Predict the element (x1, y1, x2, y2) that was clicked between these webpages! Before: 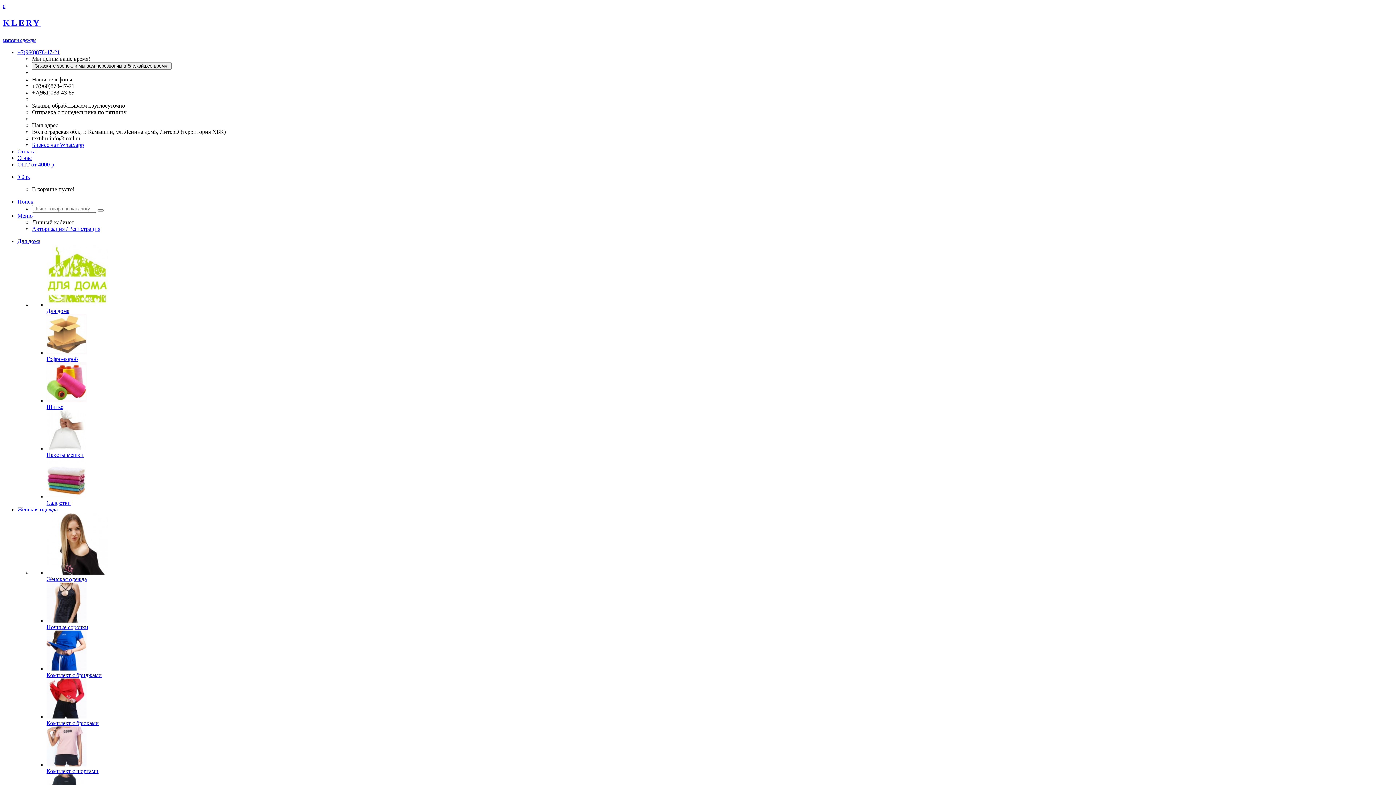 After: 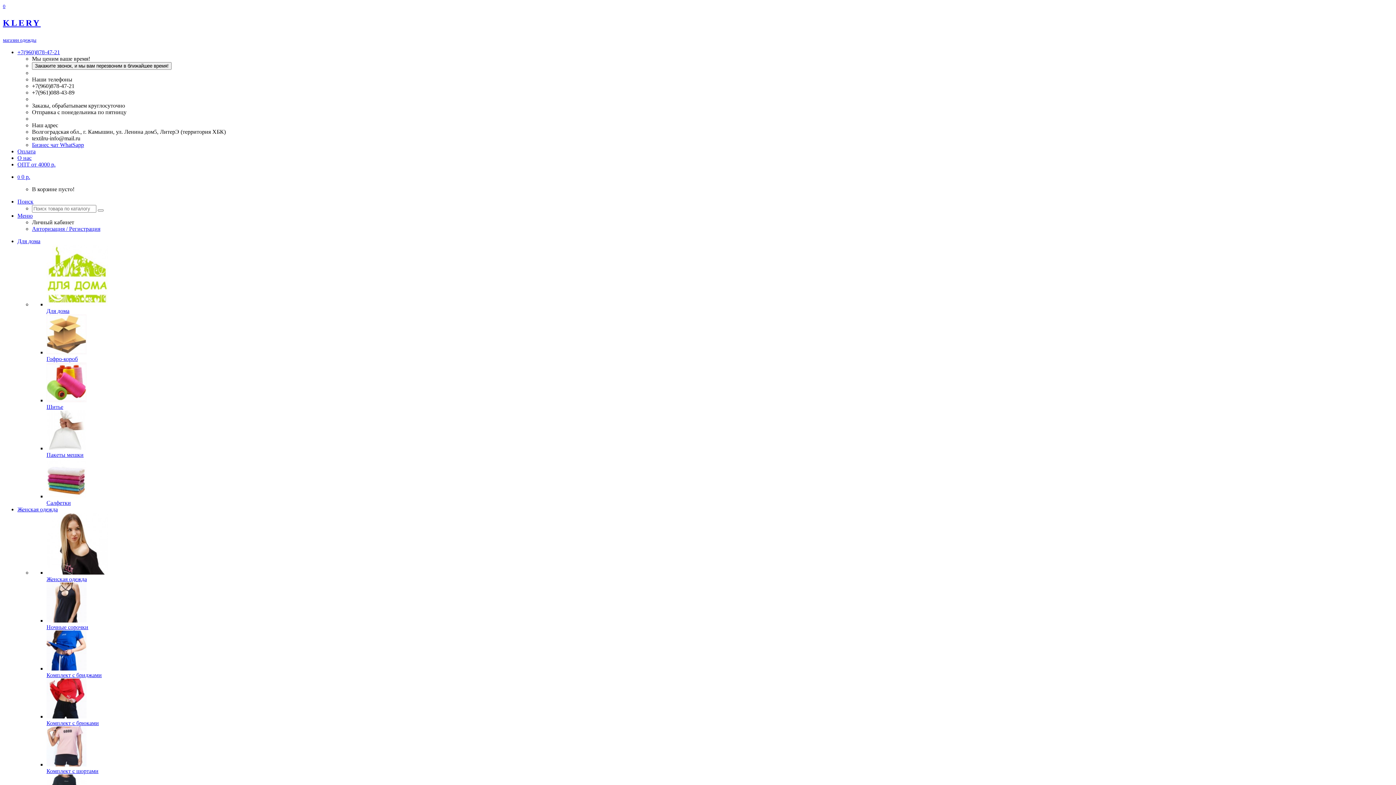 Action: label: Гофро-короб bbox: (46, 314, 1393, 362)